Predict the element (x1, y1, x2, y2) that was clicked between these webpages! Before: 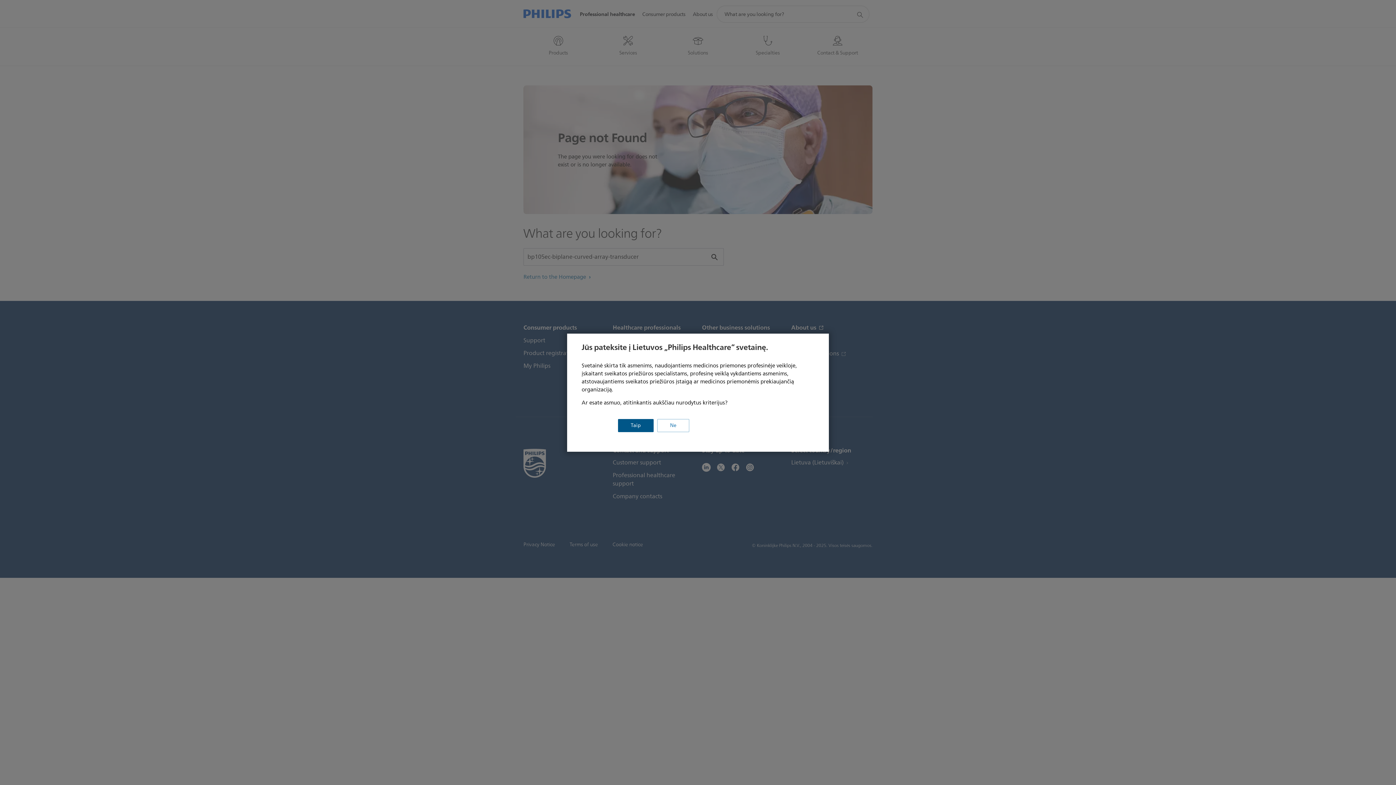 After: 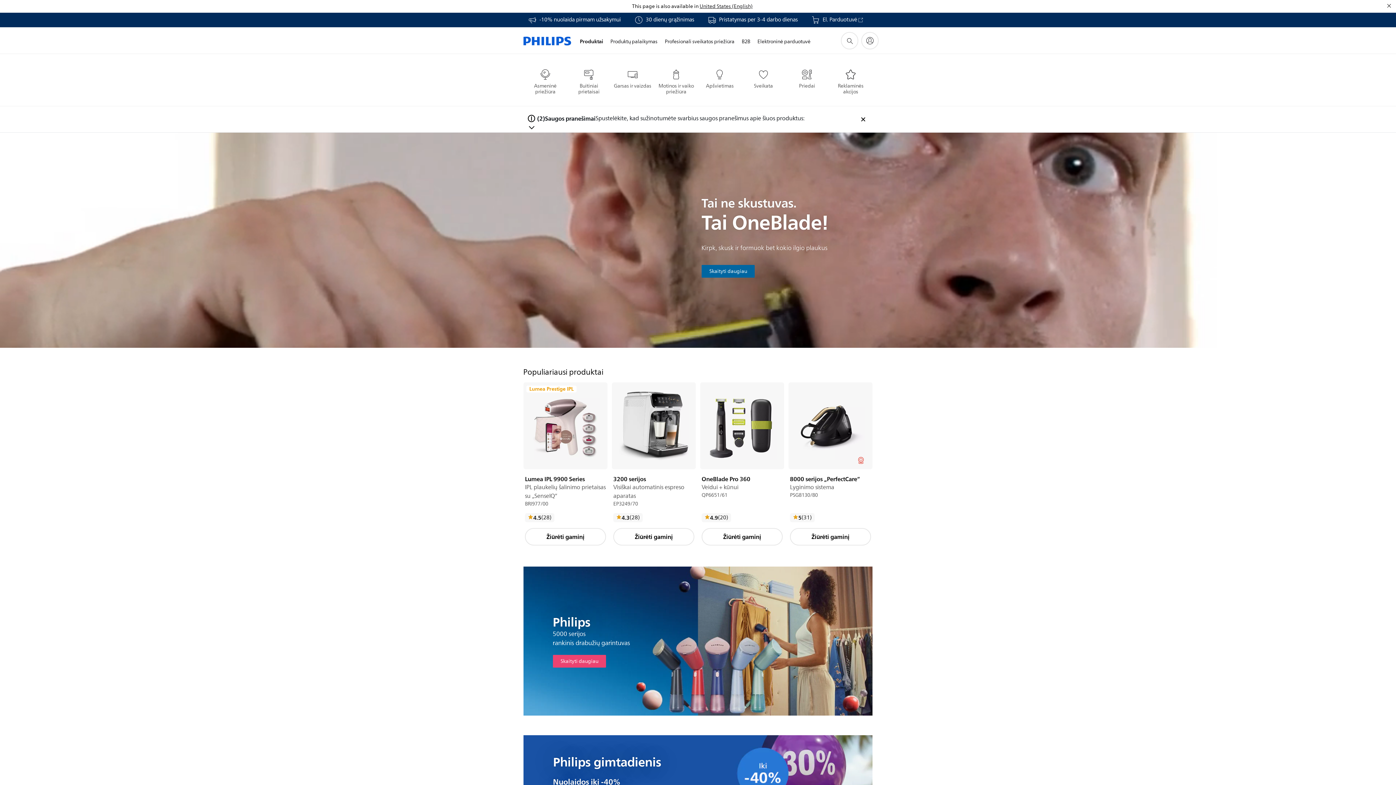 Action: bbox: (657, 419, 689, 432) label: Ne